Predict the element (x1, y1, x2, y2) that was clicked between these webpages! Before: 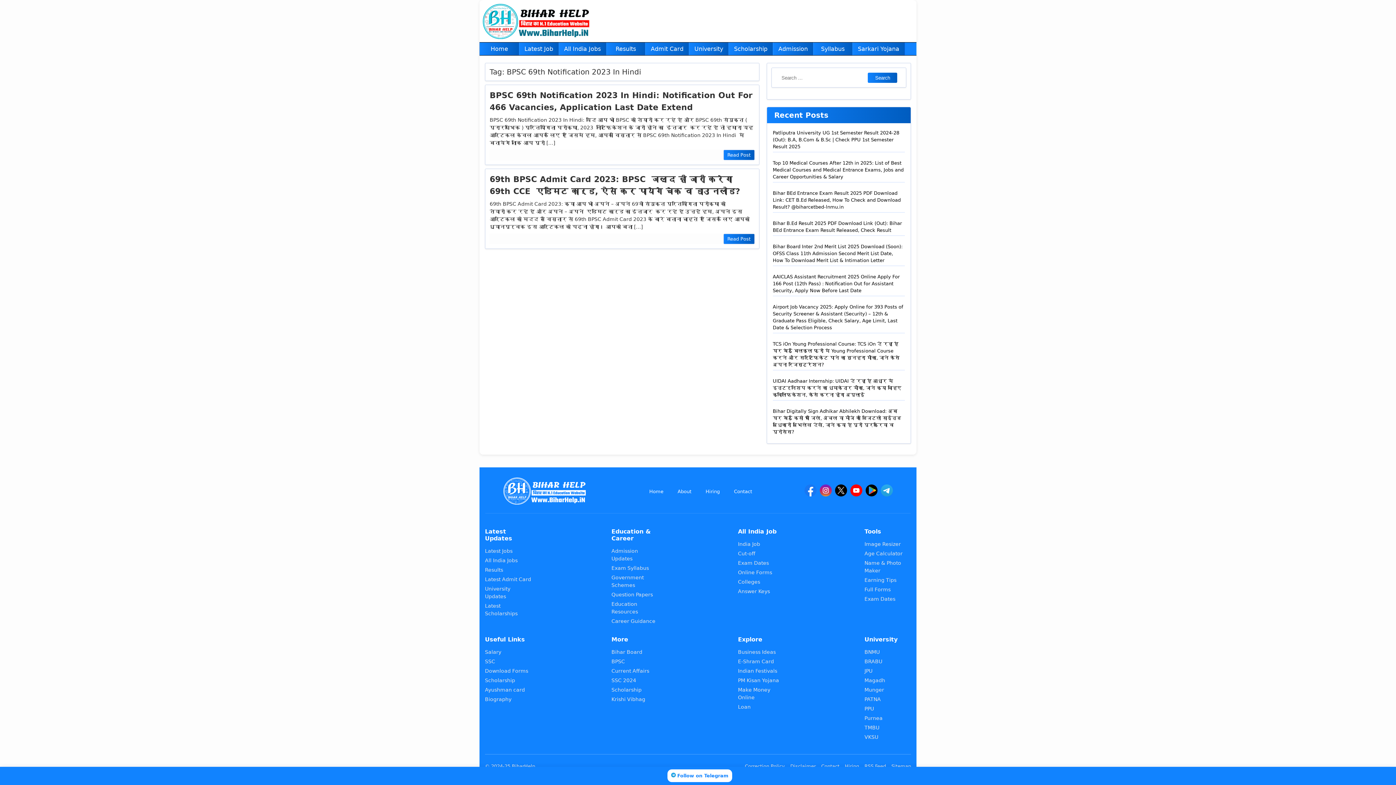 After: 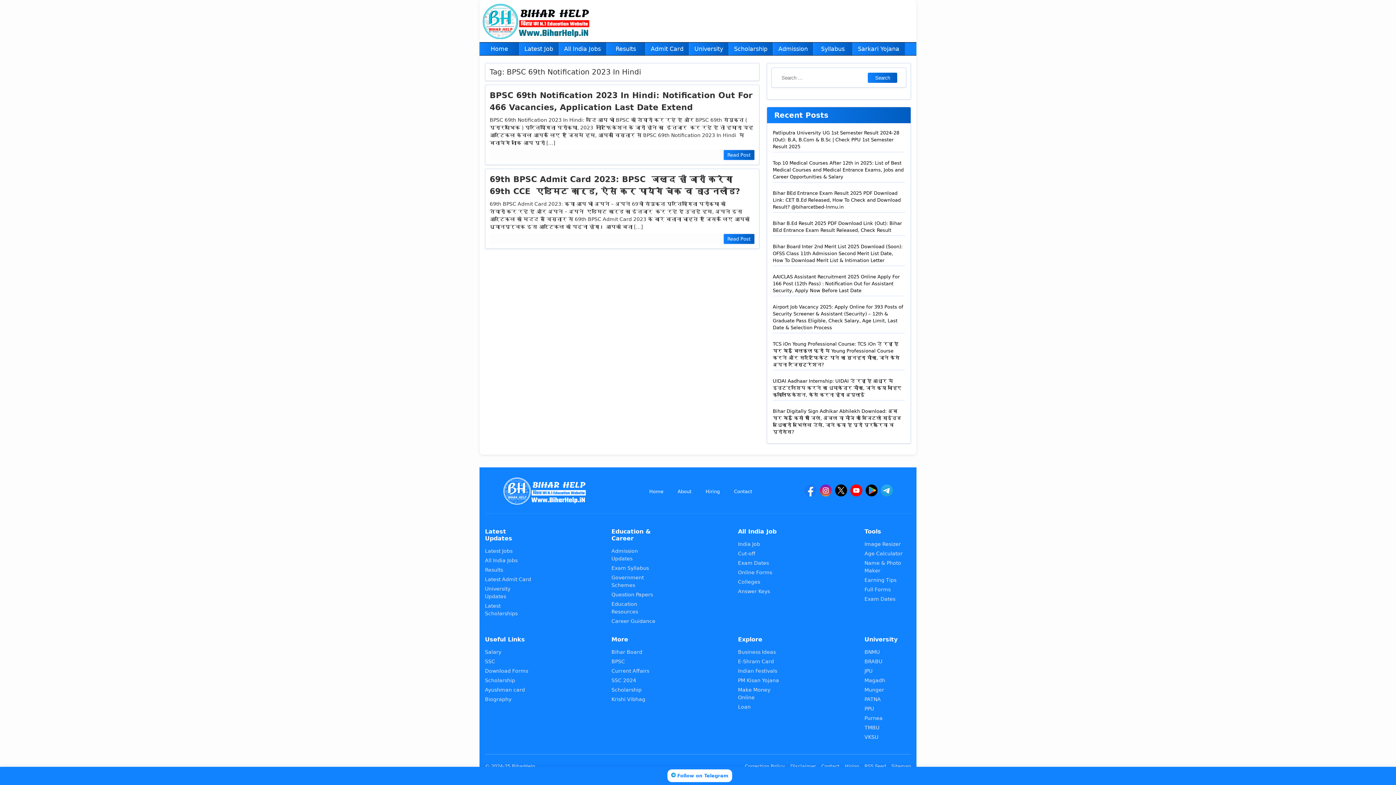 Action: bbox: (819, 489, 831, 498) label: Instagram